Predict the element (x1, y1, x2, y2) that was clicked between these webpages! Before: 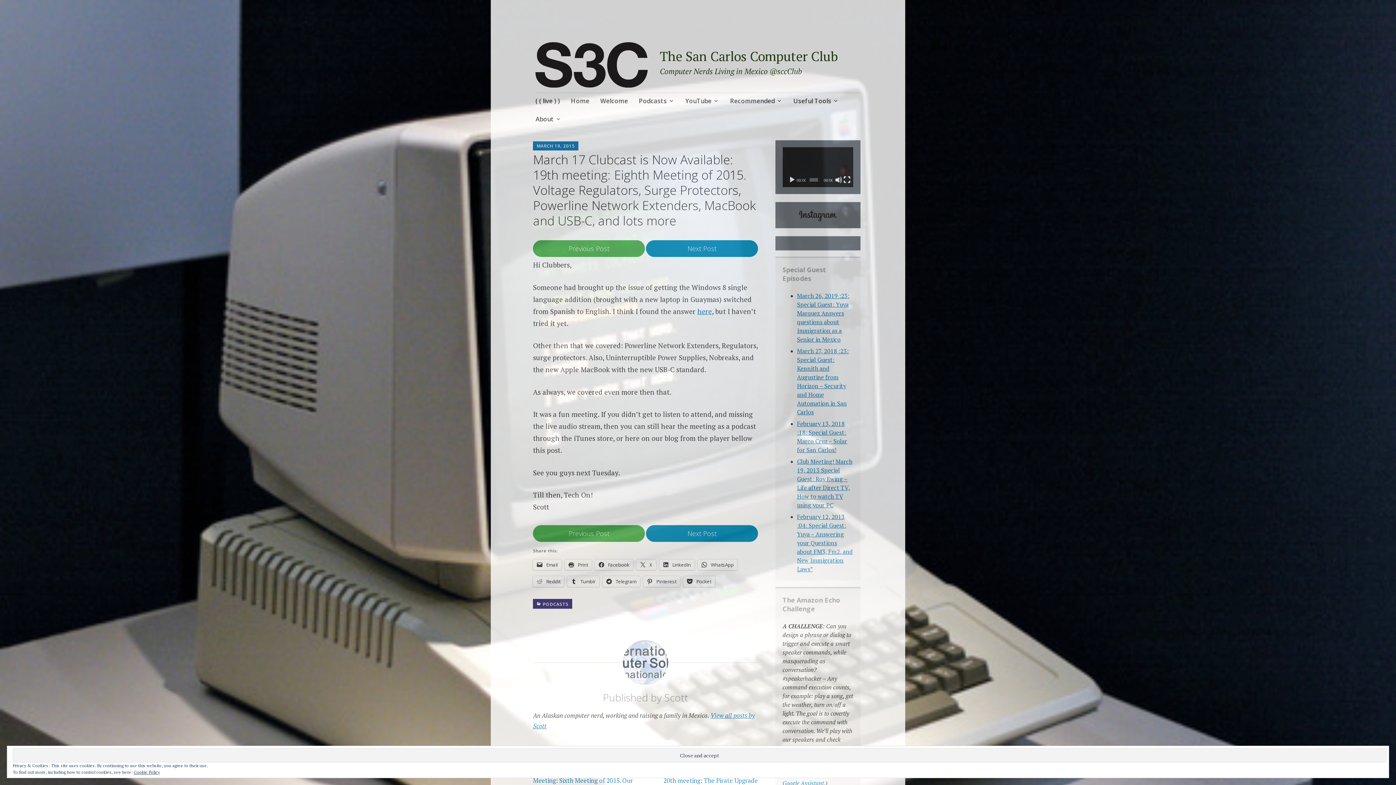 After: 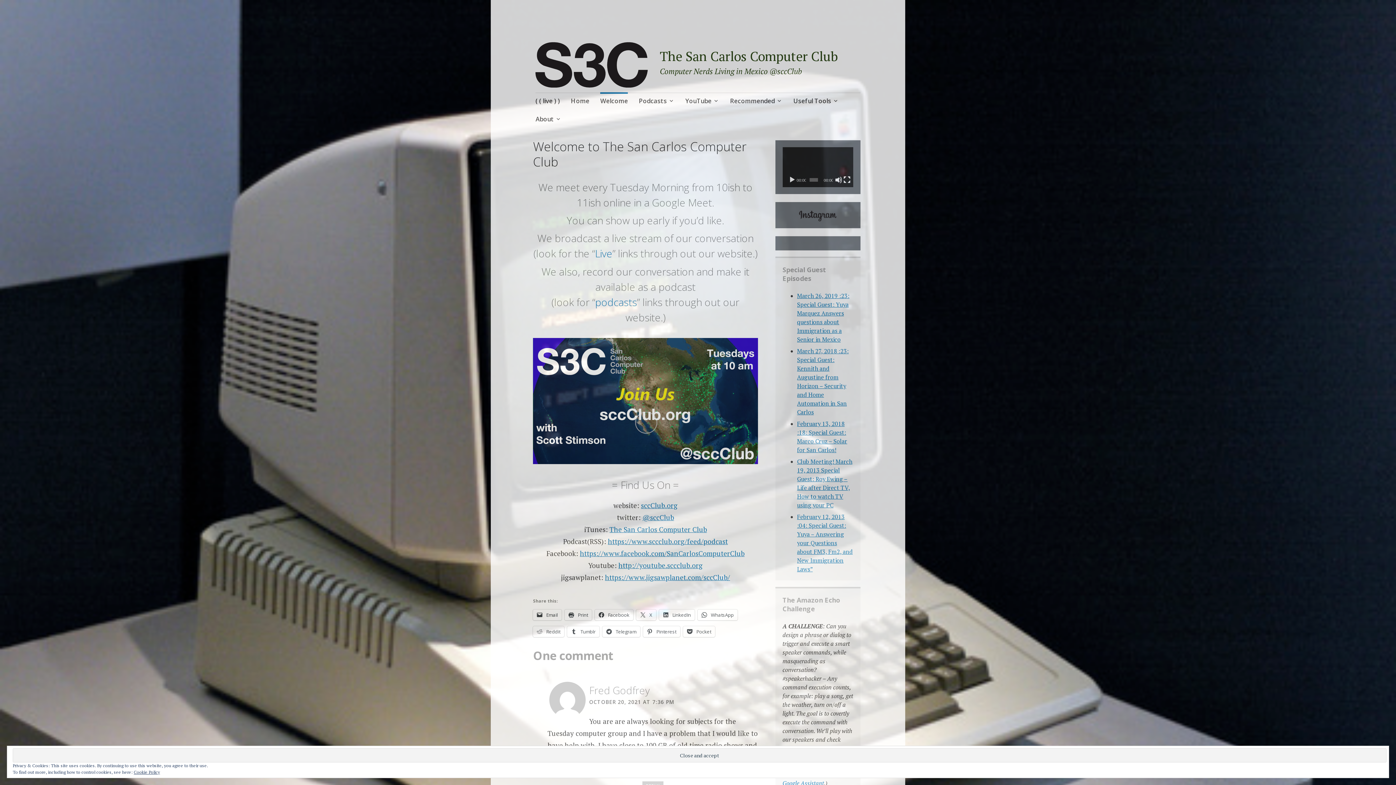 Action: bbox: (600, 92, 628, 111) label: Welcome